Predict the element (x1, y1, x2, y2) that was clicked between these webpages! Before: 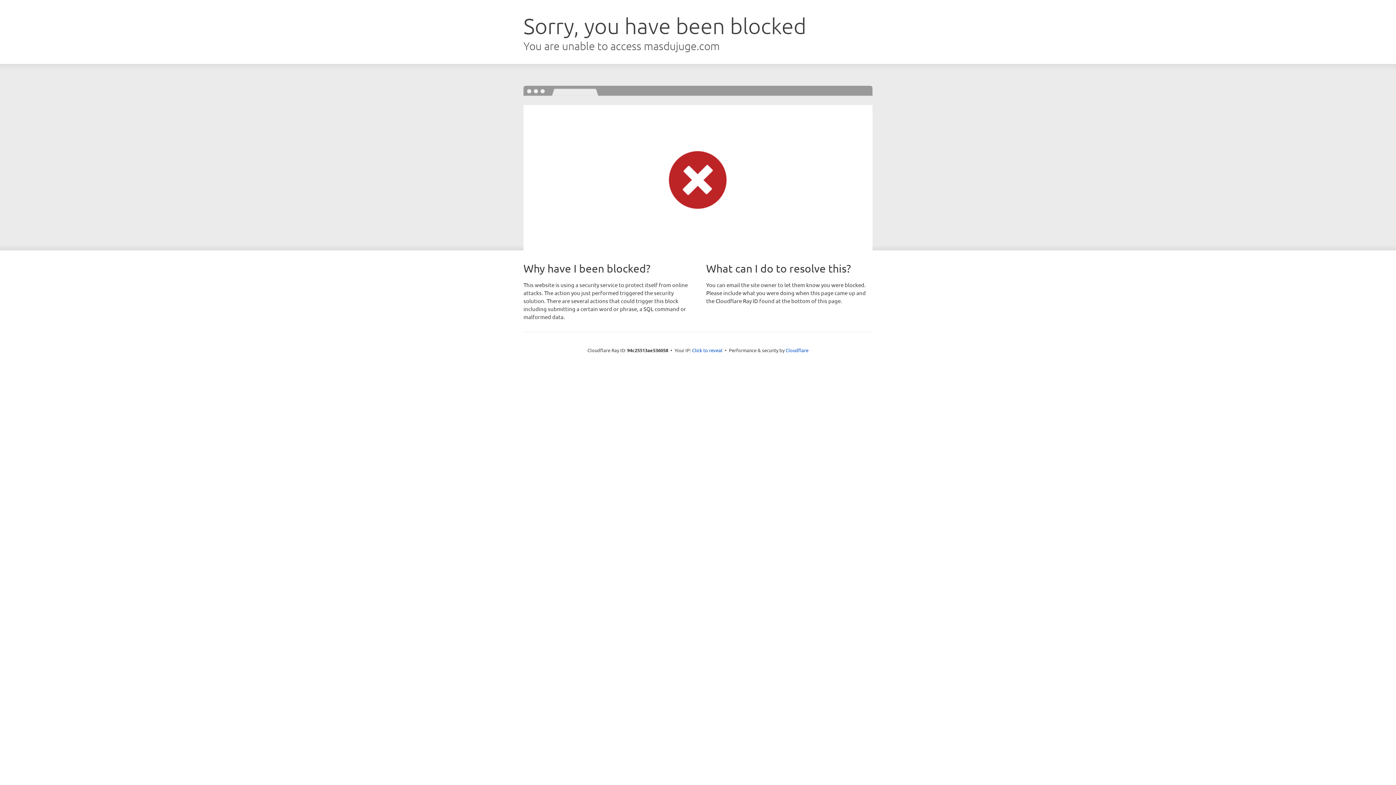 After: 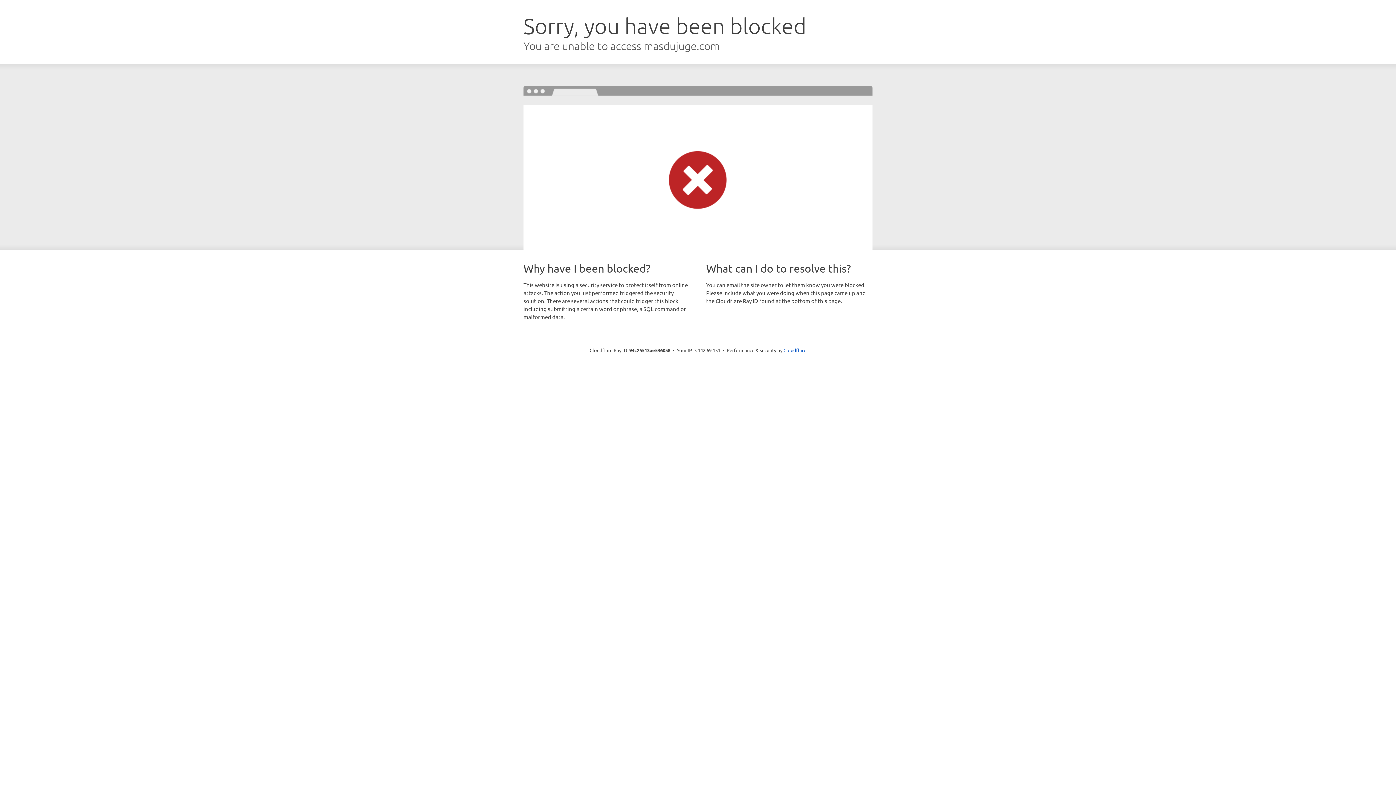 Action: bbox: (692, 346, 722, 353) label: Click to reveal